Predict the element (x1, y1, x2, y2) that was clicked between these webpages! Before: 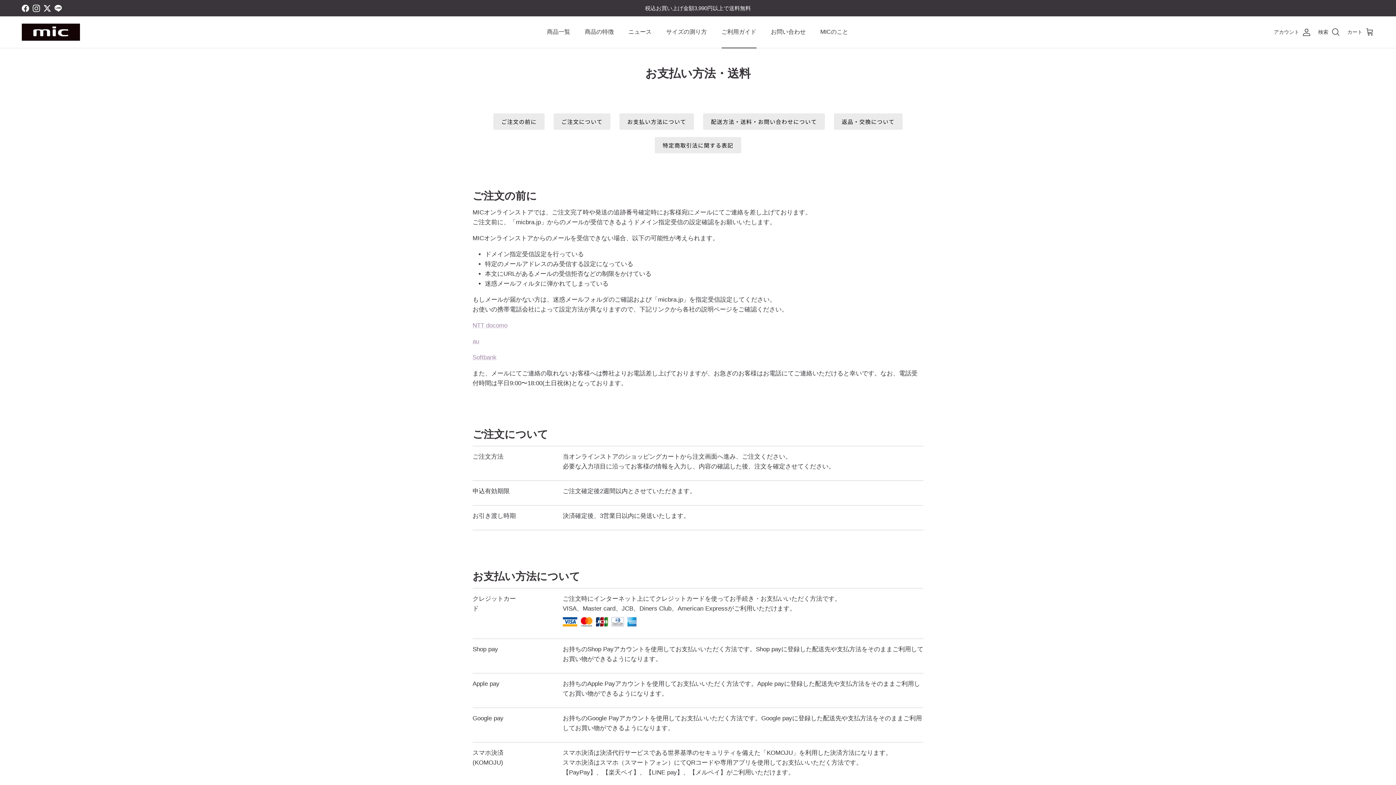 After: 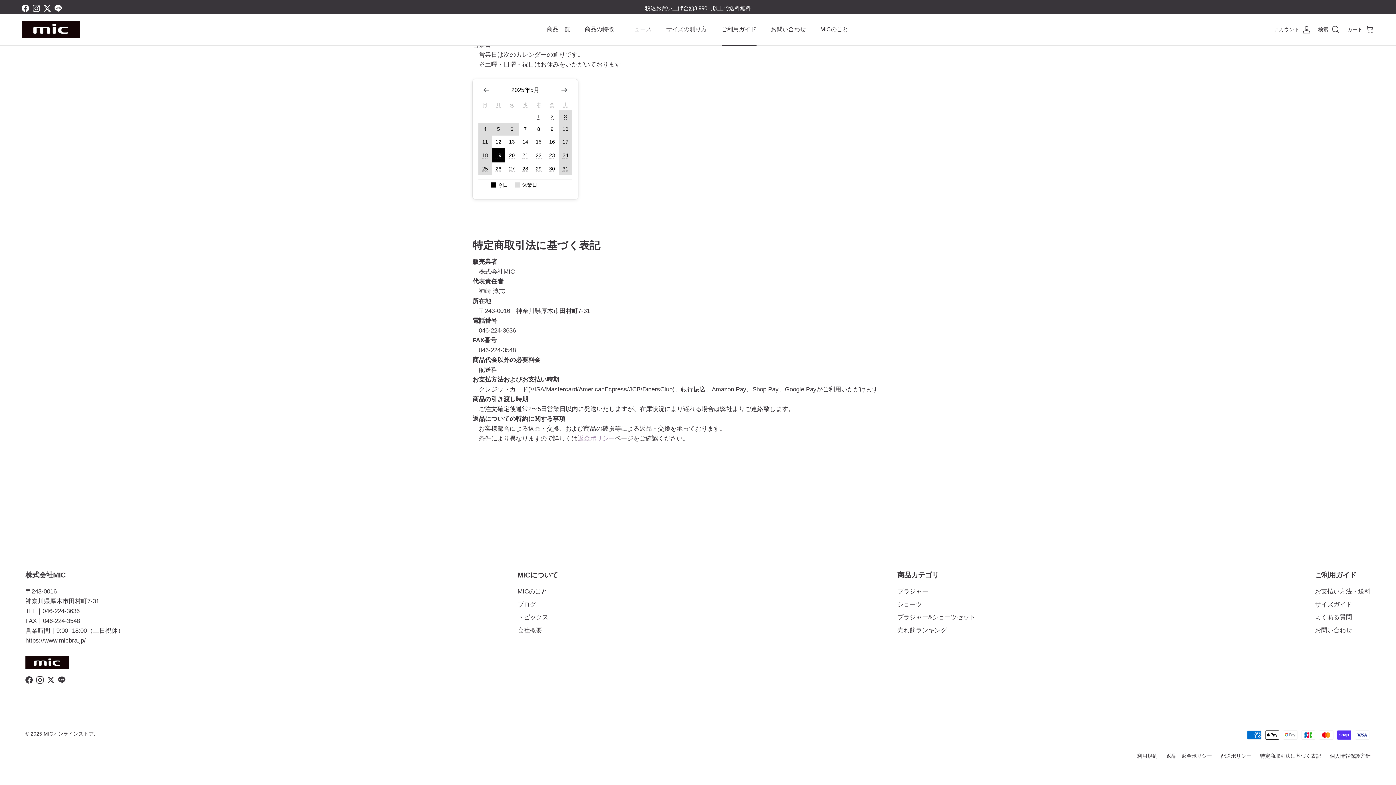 Action: label: 特定商取引法に関する表記 bbox: (655, 137, 741, 153)